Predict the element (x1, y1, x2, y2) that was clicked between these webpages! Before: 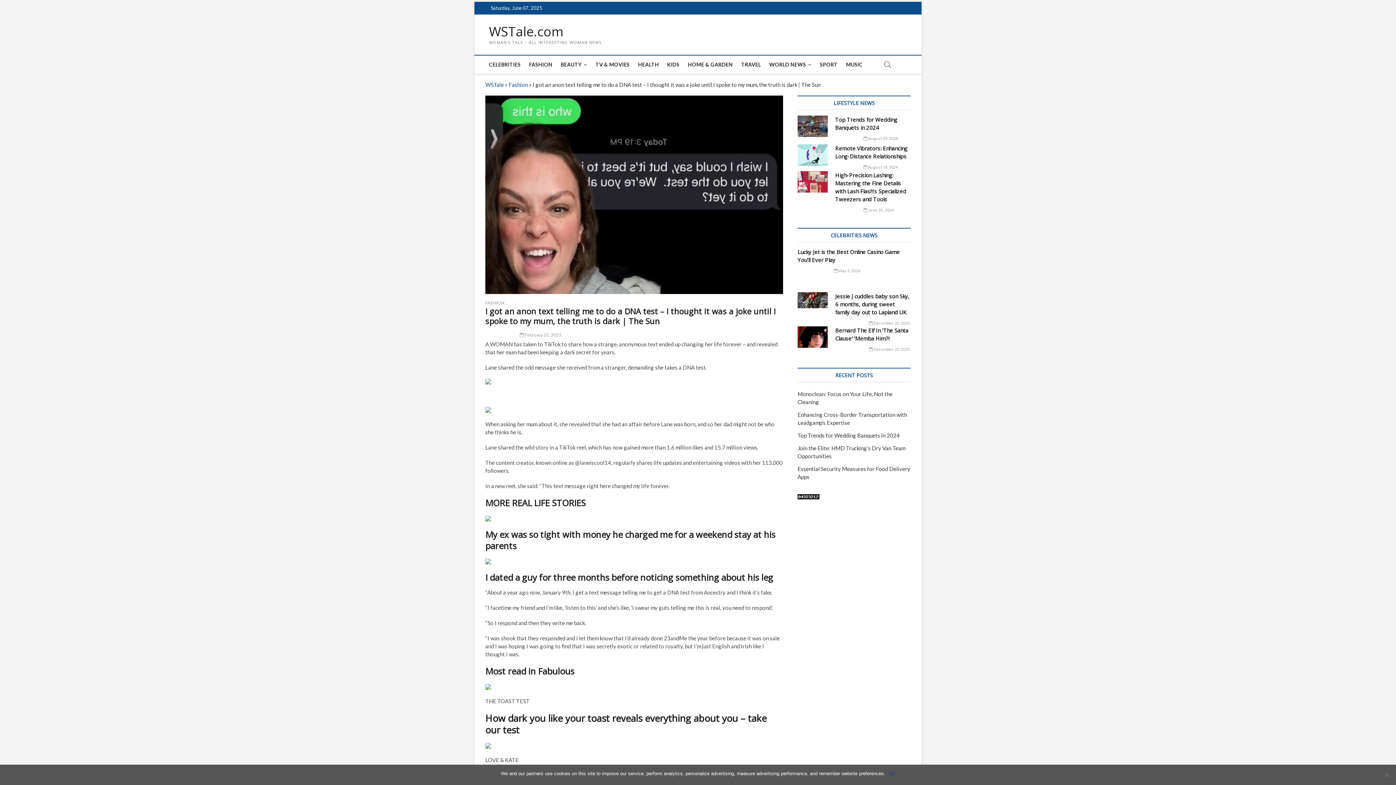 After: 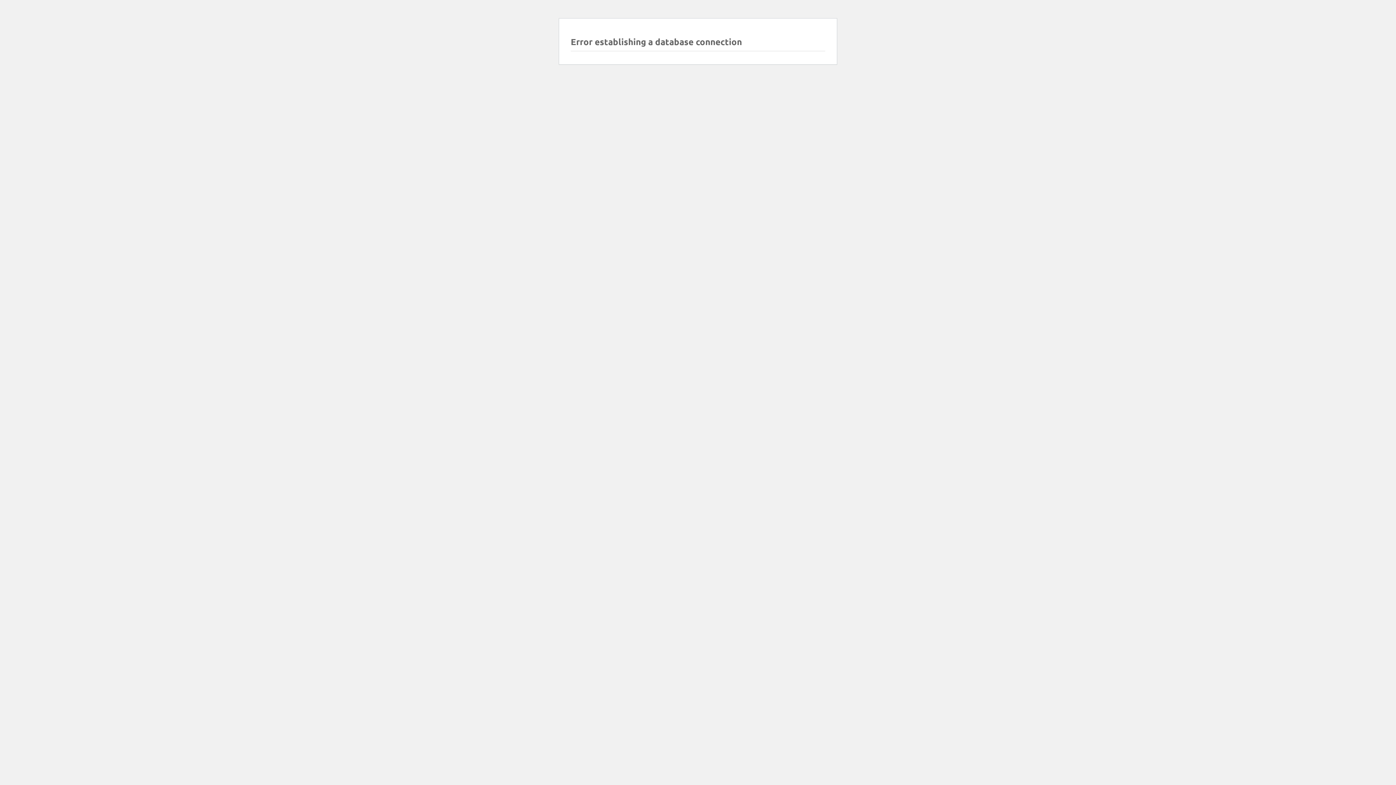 Action: label: WSTale bbox: (485, 81, 504, 88)